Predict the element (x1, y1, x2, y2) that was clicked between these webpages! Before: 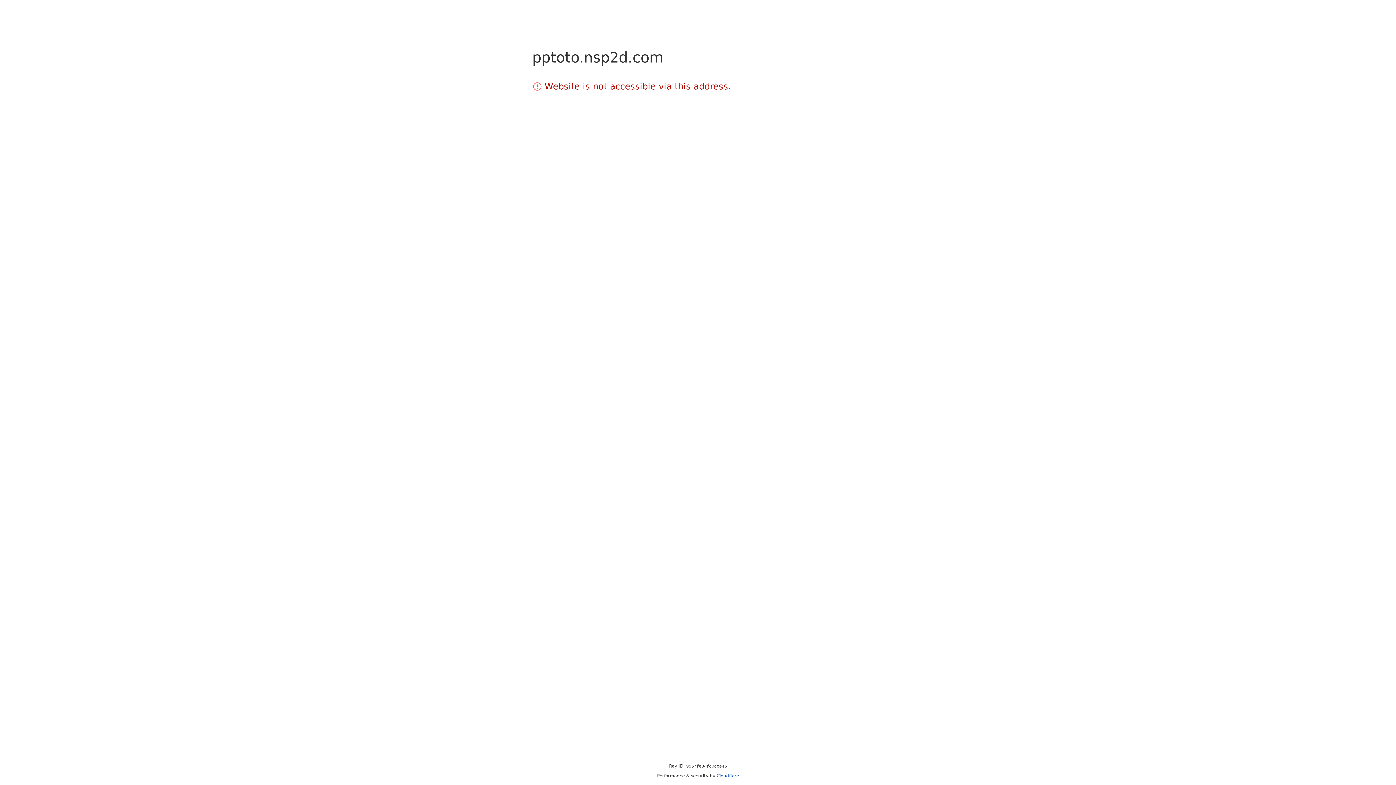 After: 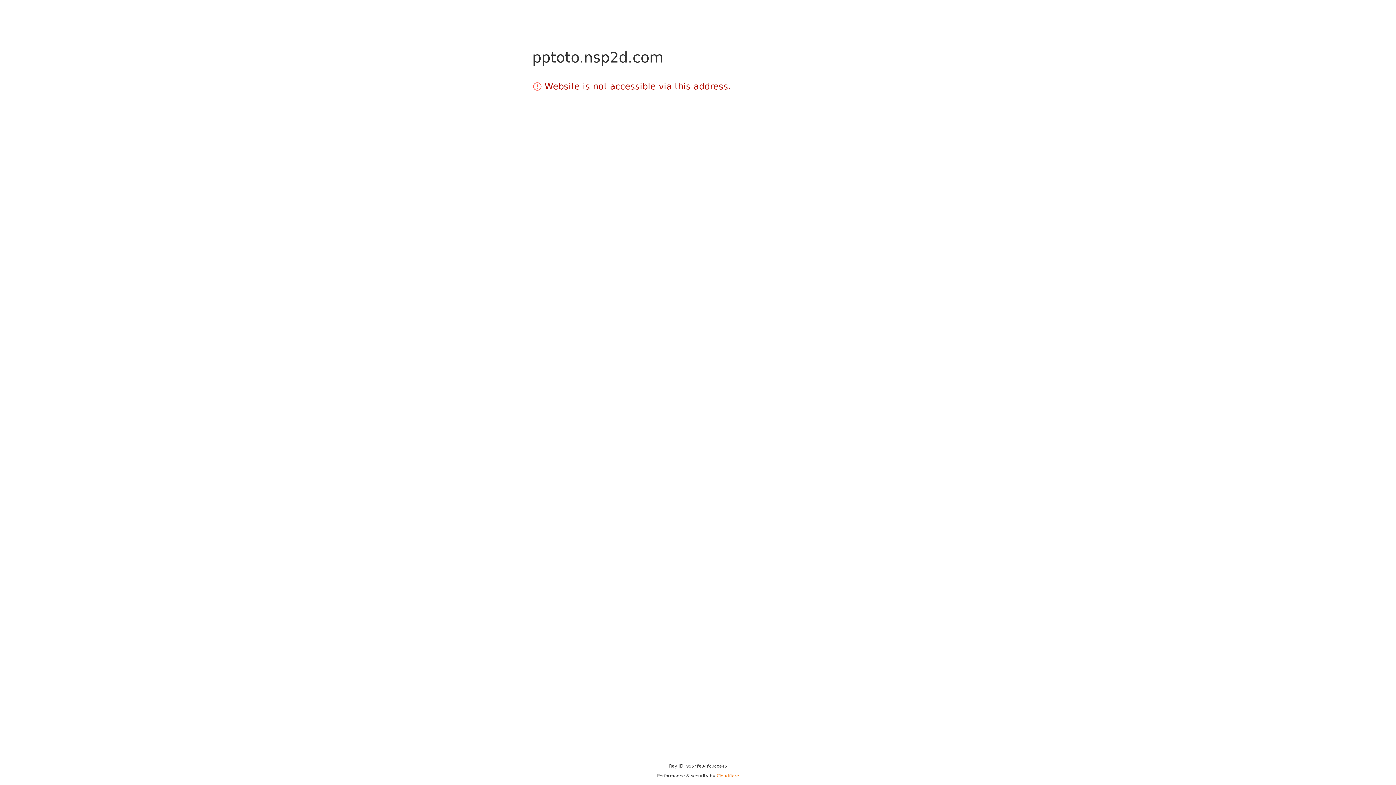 Action: label: Cloudflare bbox: (716, 773, 739, 778)